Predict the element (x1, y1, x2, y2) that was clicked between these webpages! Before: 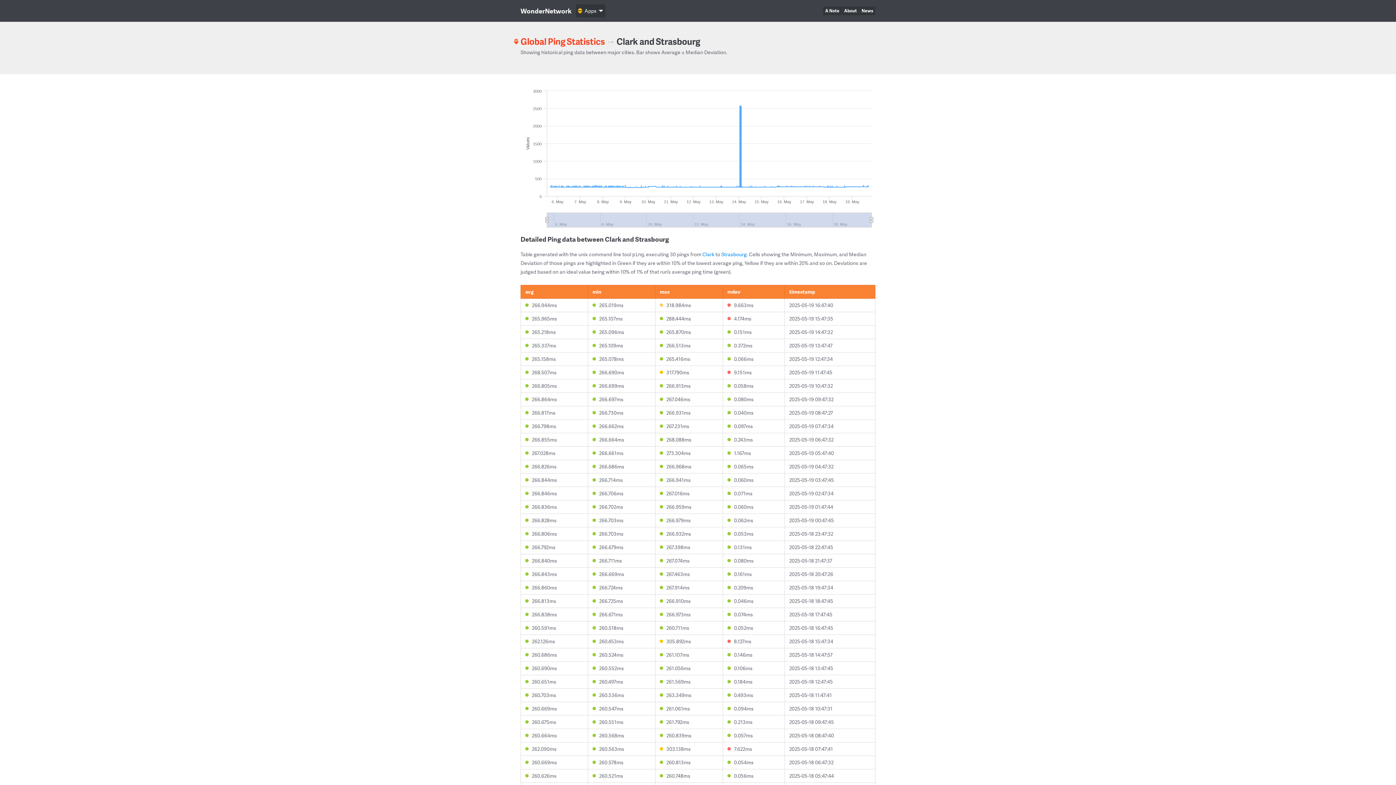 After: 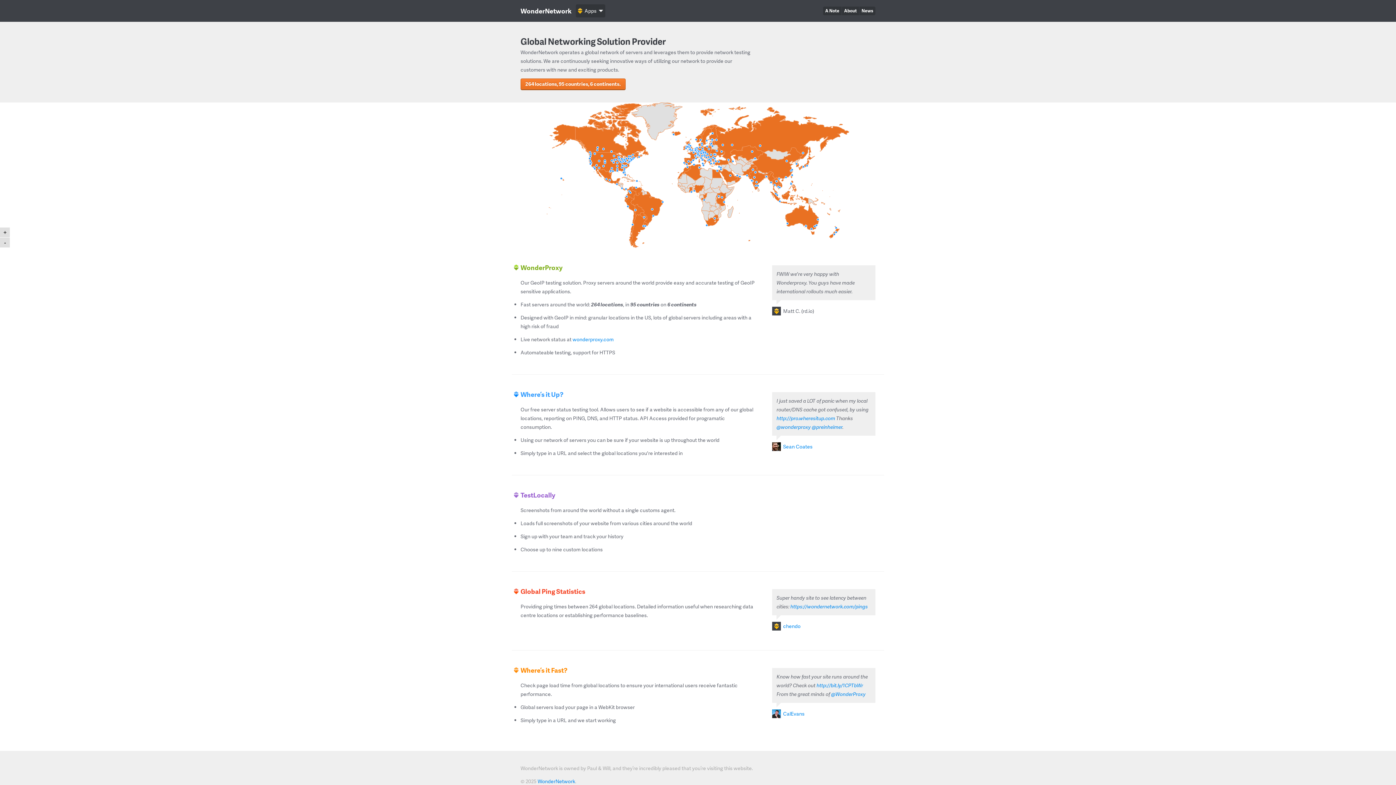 Action: label: WonderNetwork bbox: (520, 4, 571, 17)